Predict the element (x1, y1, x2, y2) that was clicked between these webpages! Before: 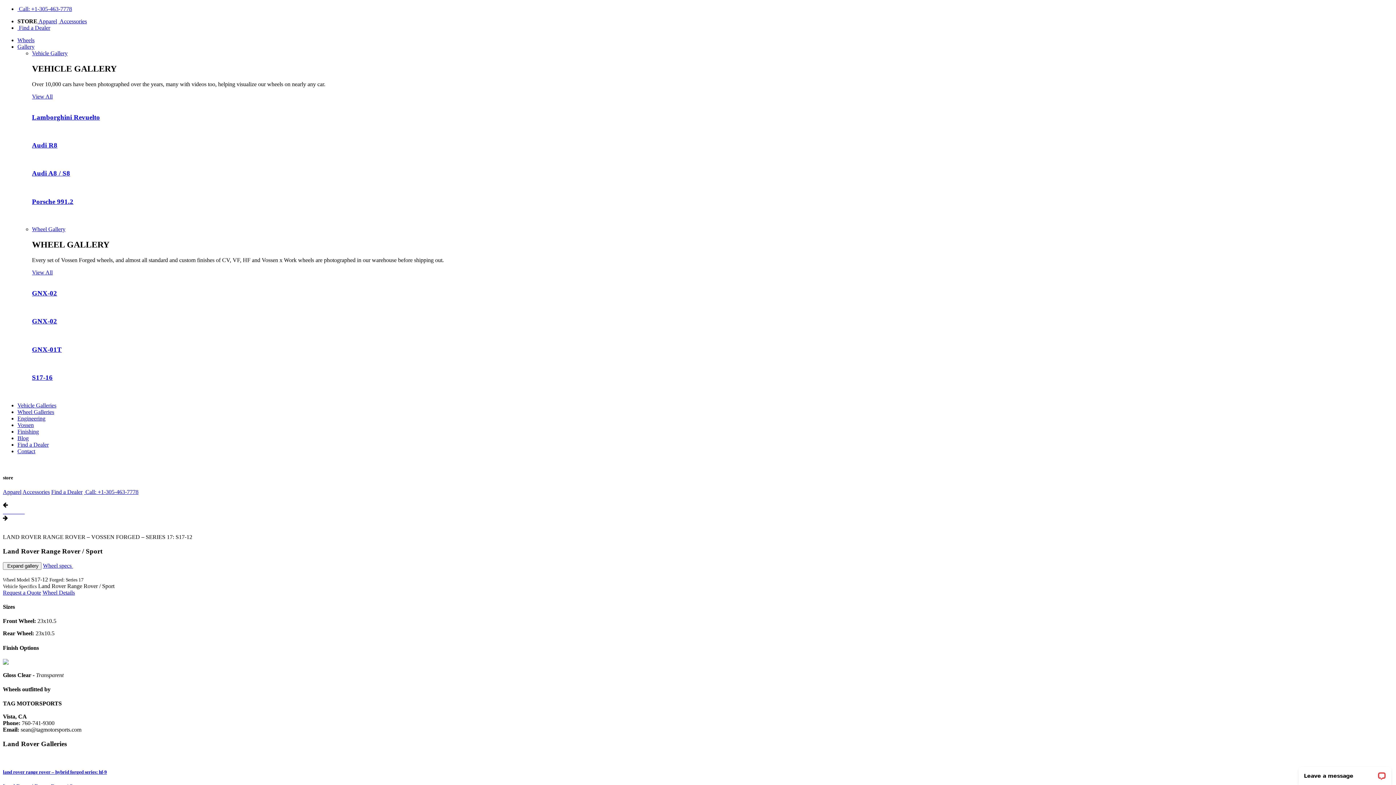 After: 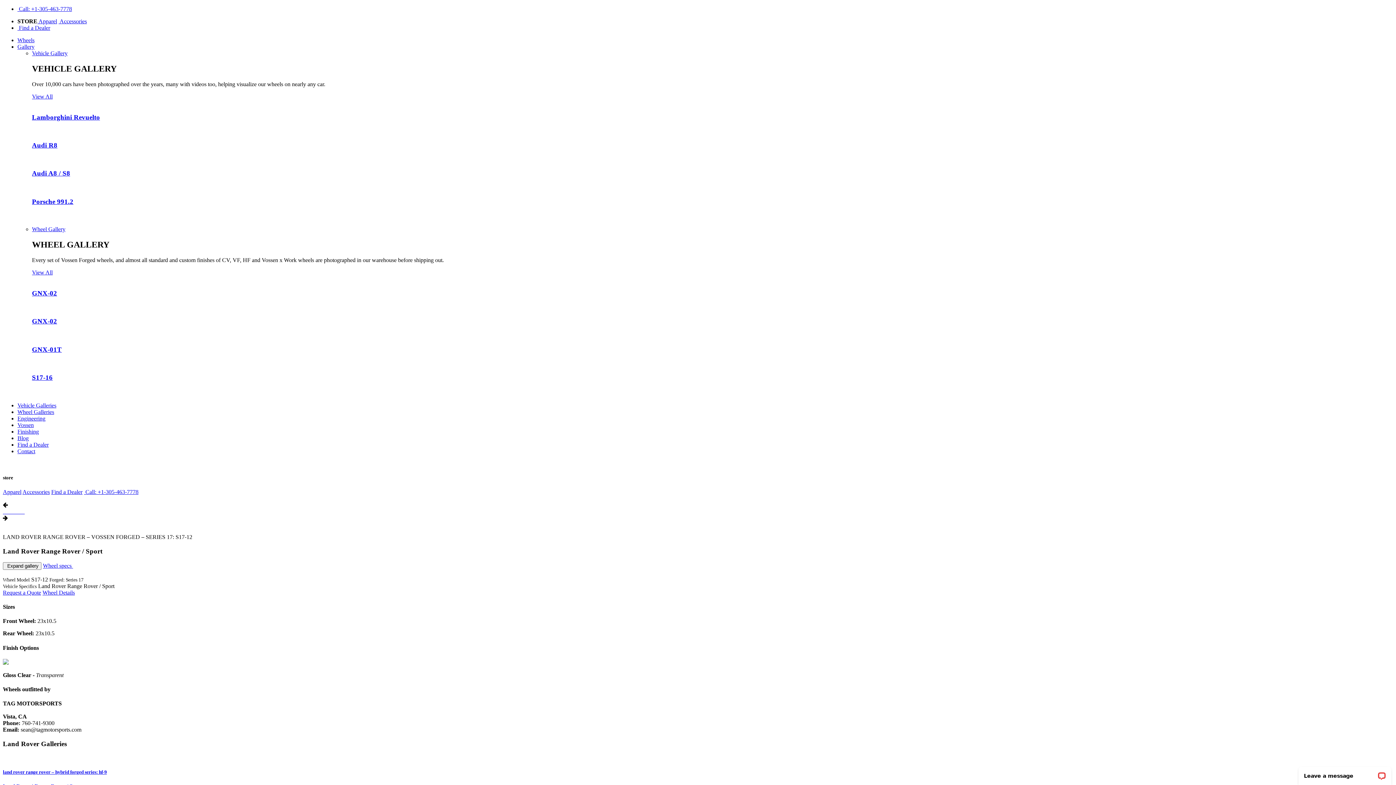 Action: label: Gallery bbox: (17, 43, 34, 49)